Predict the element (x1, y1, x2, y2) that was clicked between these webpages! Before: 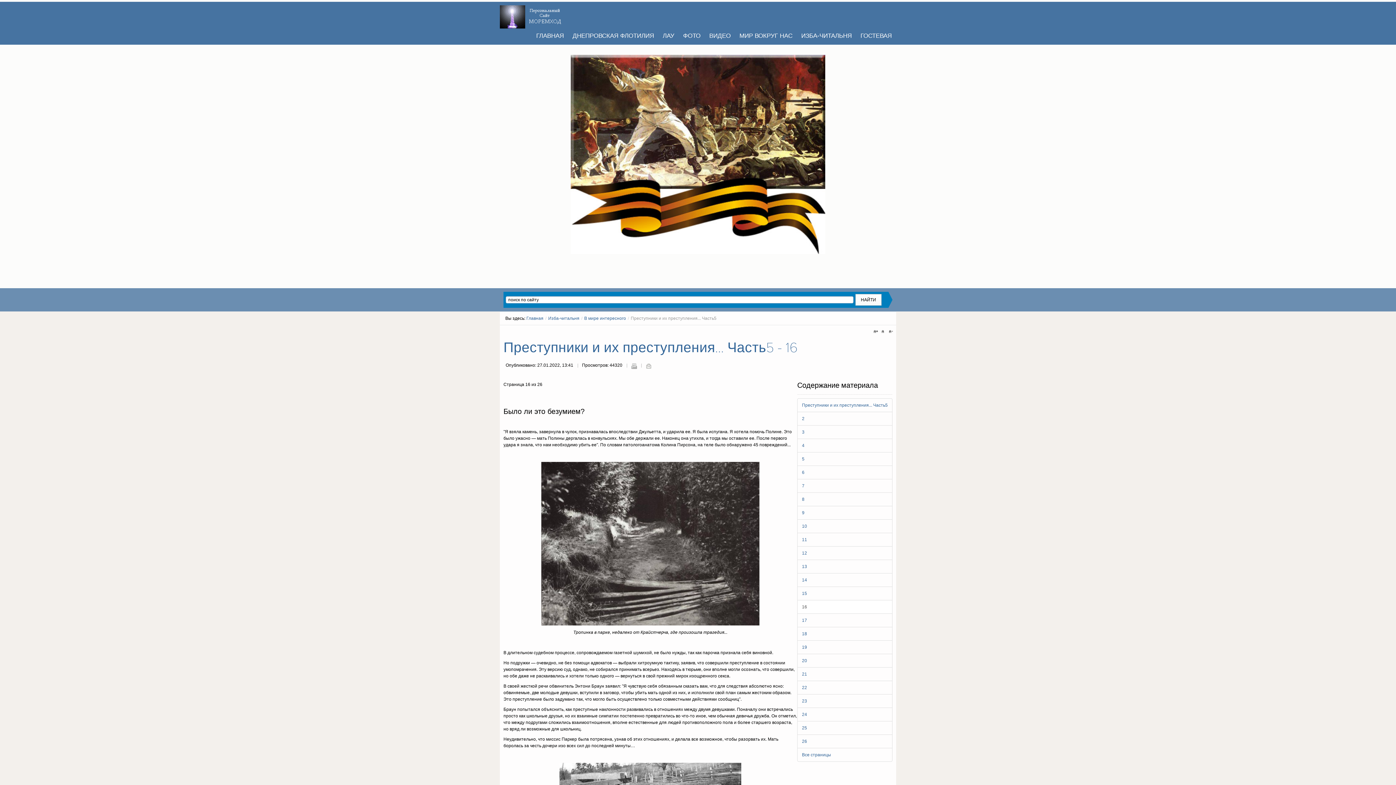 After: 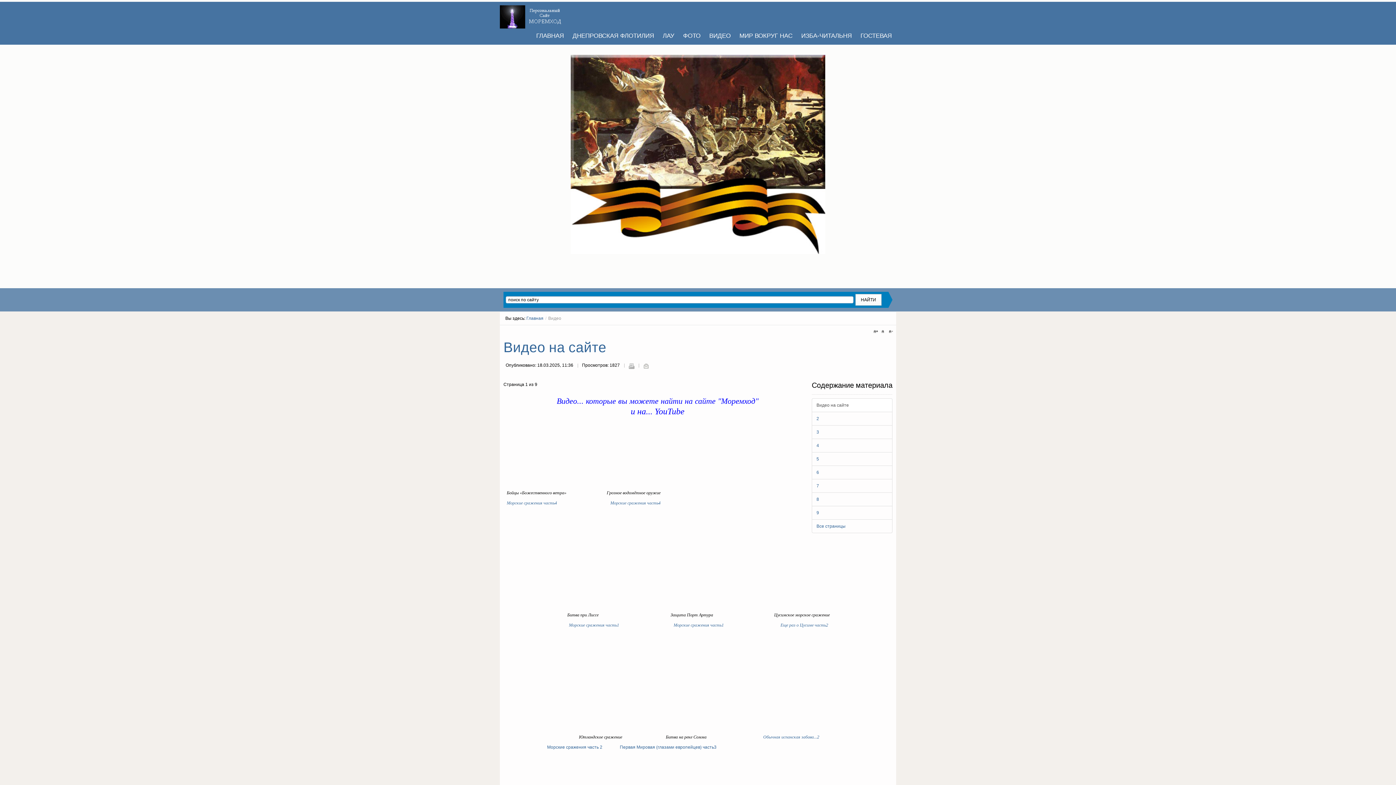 Action: bbox: (705, 30, 734, 41) label: ВИДЕО